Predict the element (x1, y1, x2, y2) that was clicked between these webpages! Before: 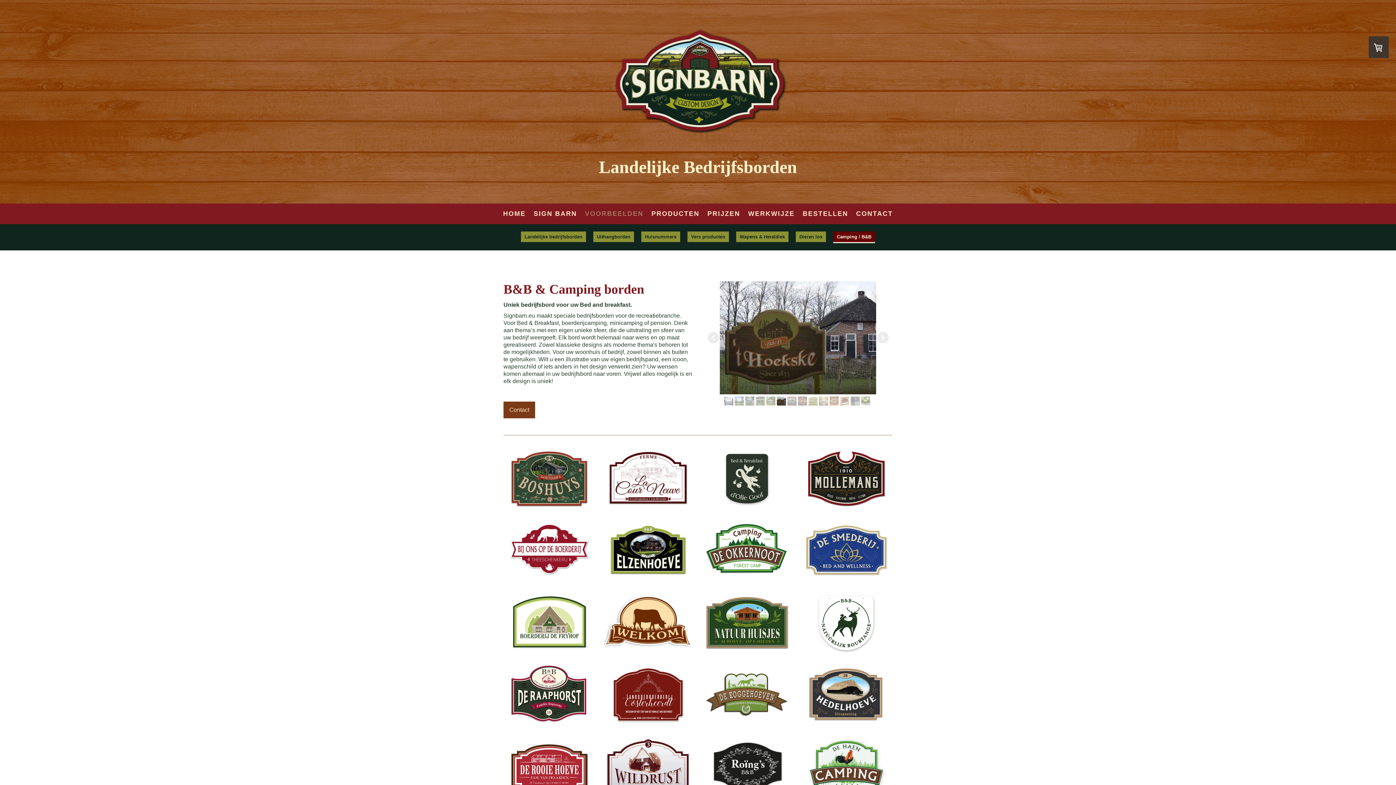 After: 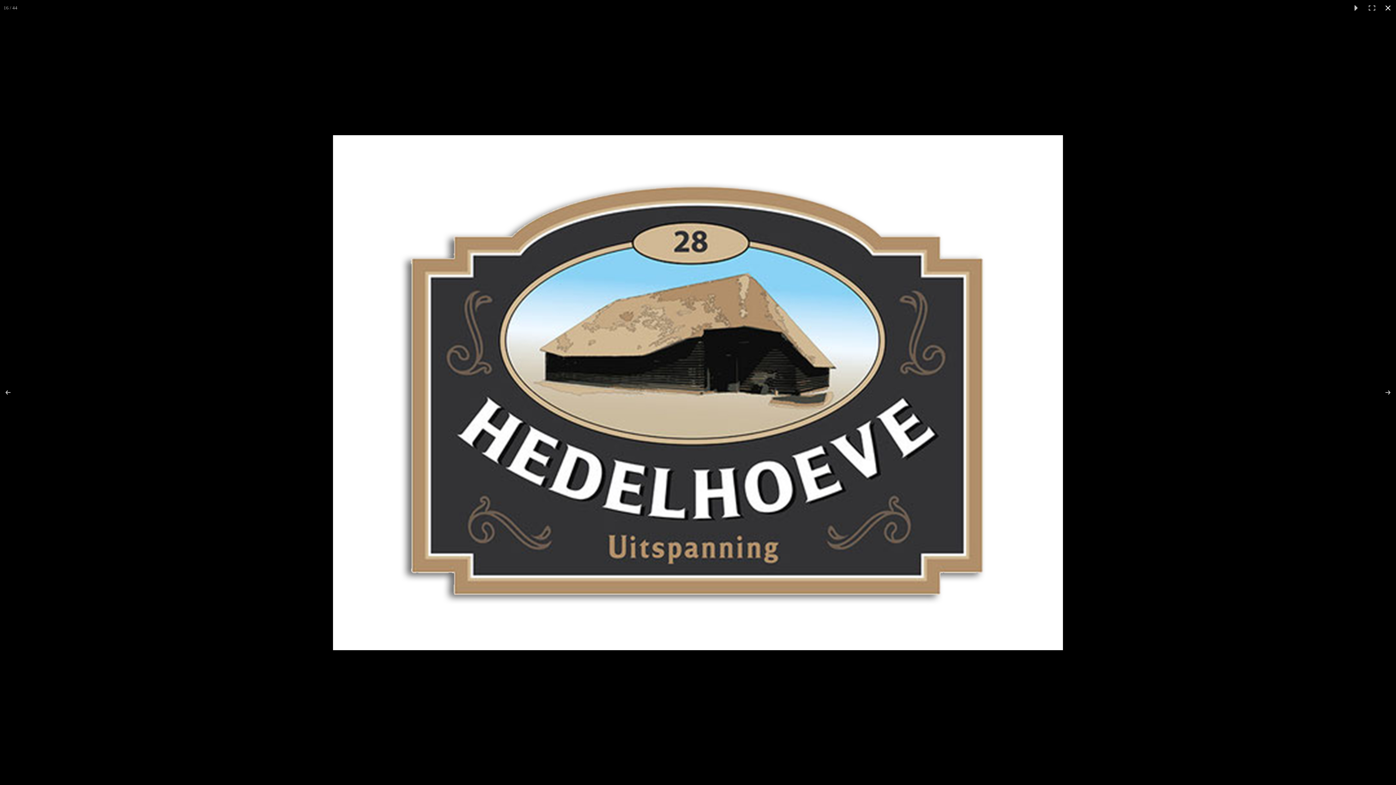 Action: bbox: (800, 662, 892, 727)